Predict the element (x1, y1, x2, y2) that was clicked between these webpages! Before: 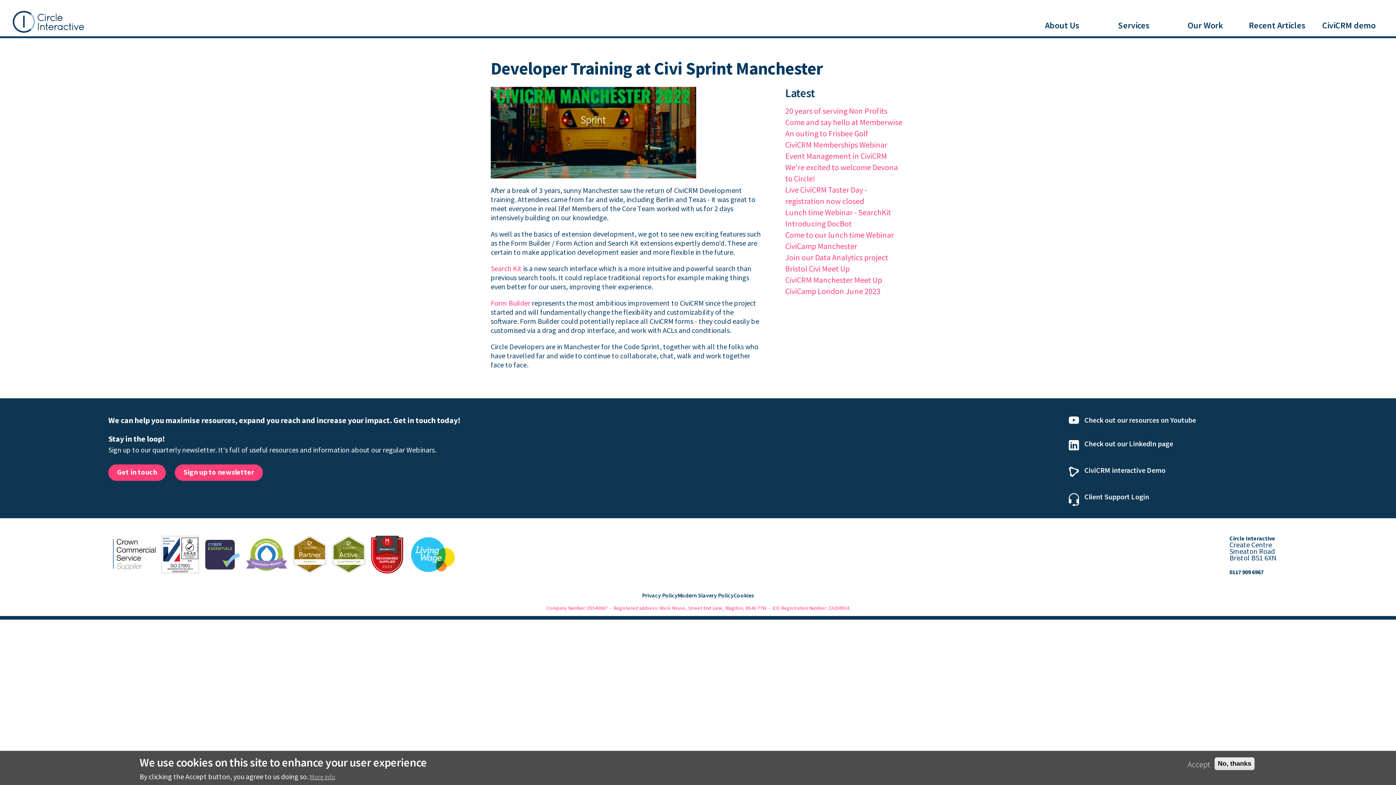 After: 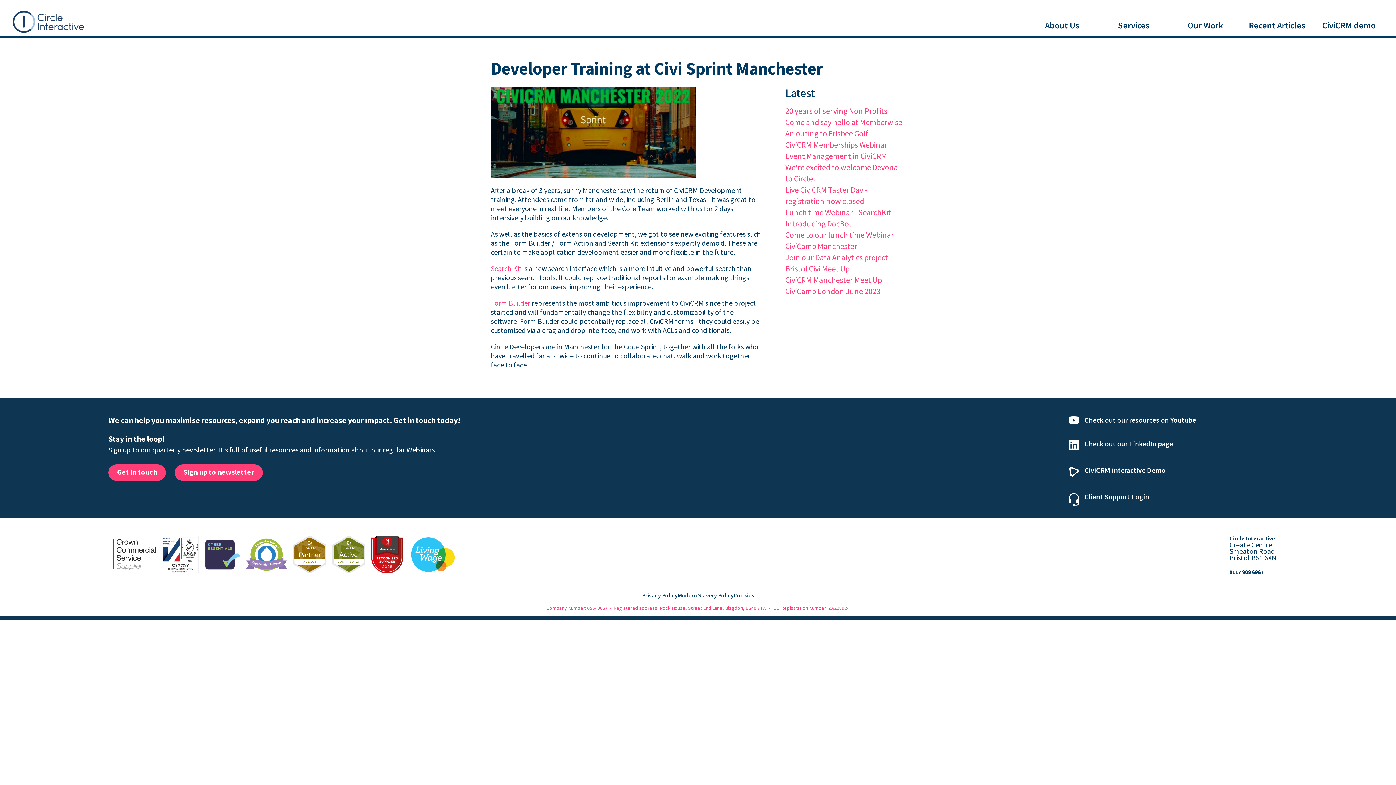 Action: bbox: (1185, 759, 1213, 770) label: Accept